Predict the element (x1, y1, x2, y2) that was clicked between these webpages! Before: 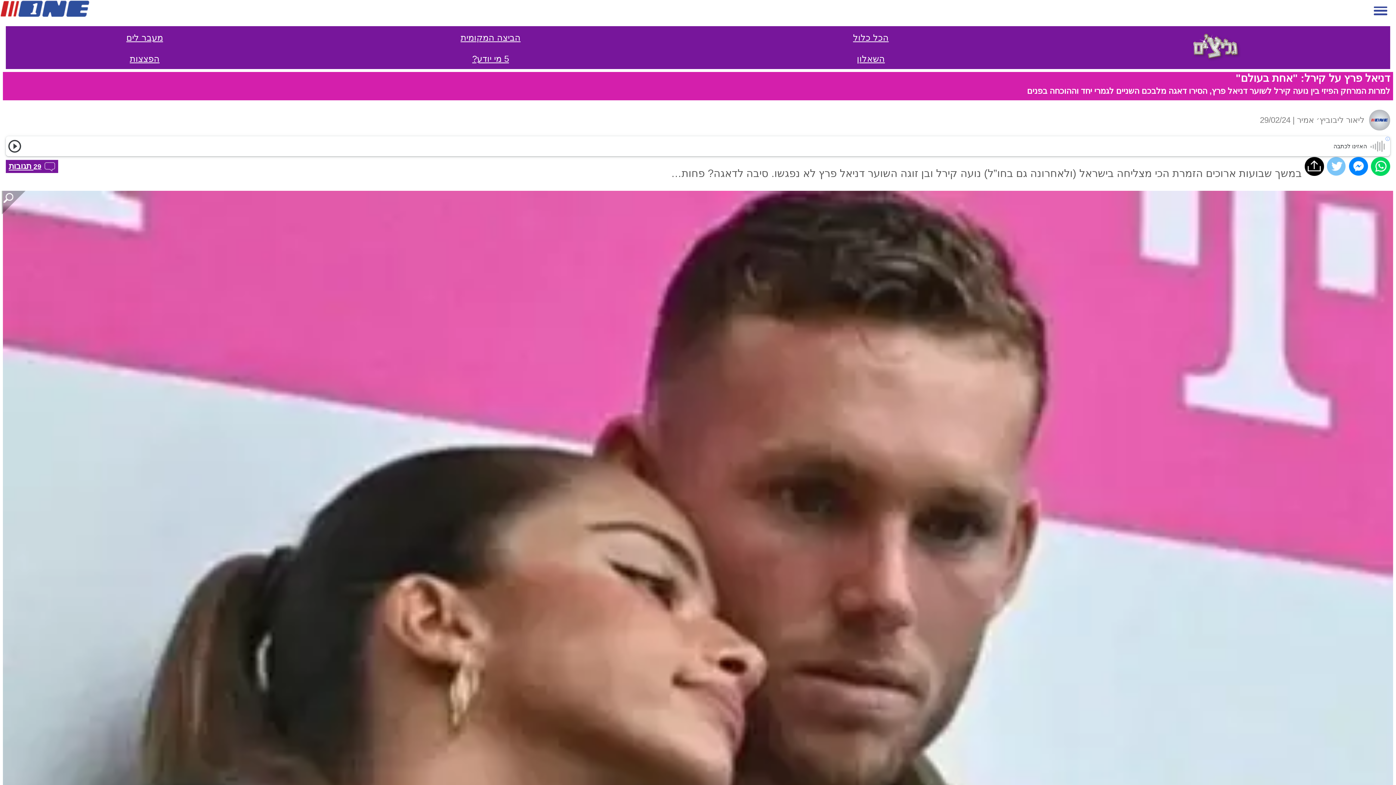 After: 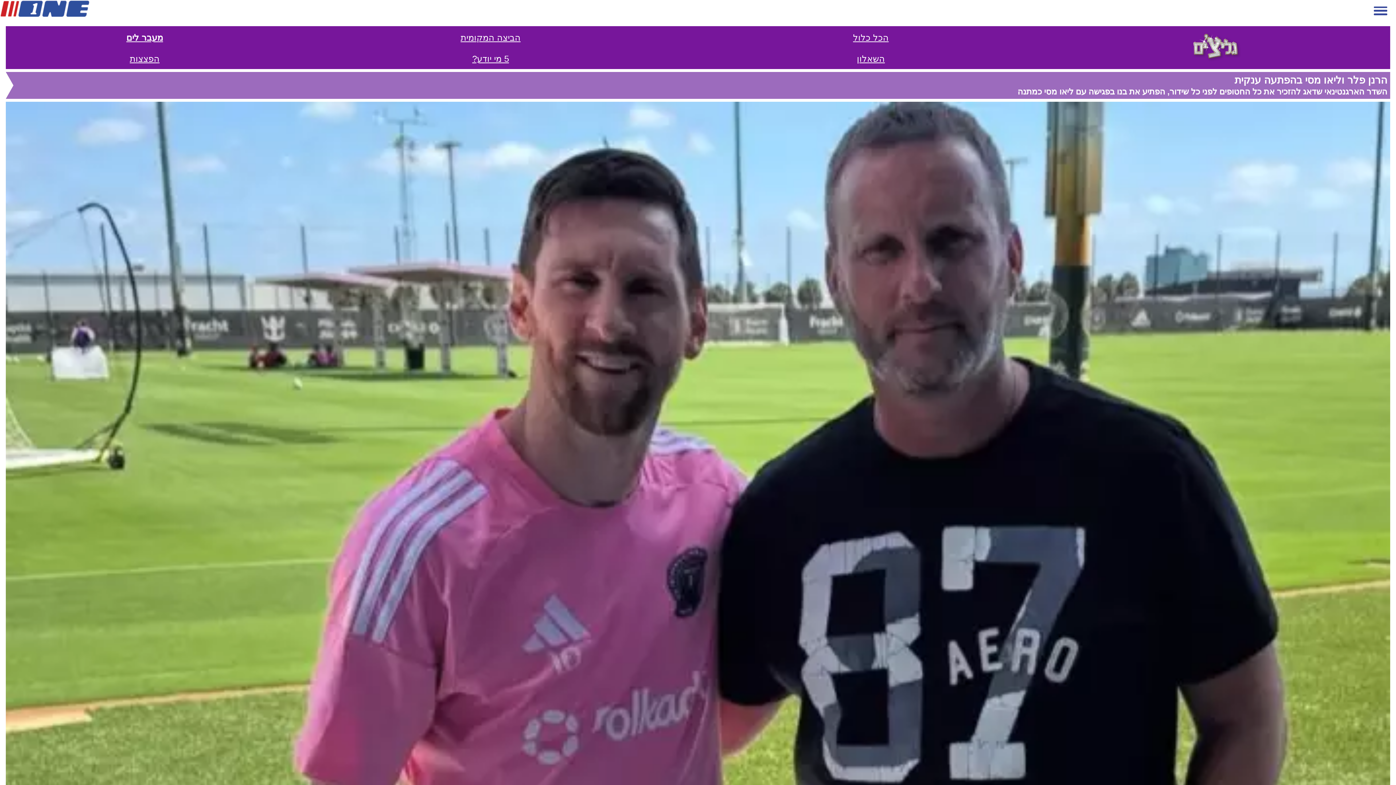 Action: bbox: (6, 29, 282, 45) label: מעבר לים